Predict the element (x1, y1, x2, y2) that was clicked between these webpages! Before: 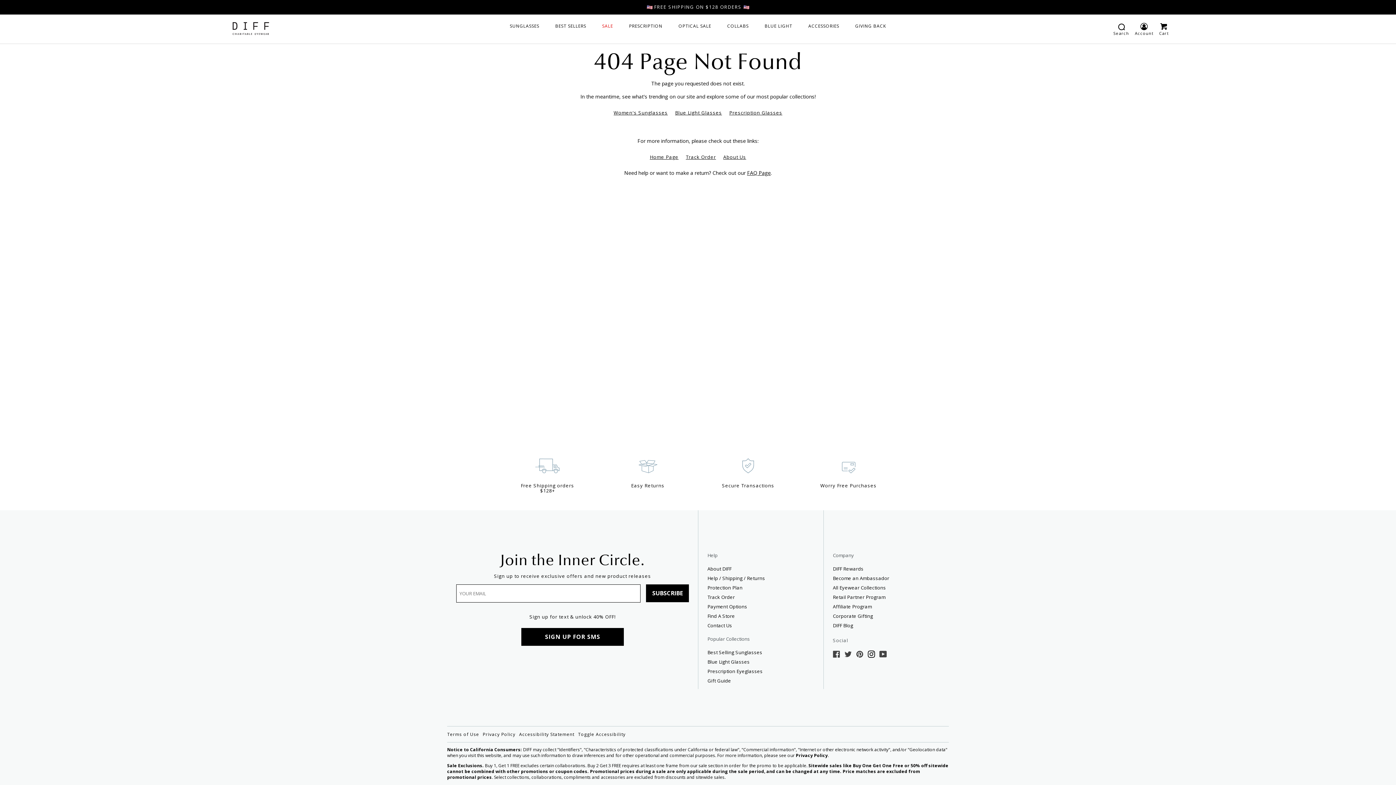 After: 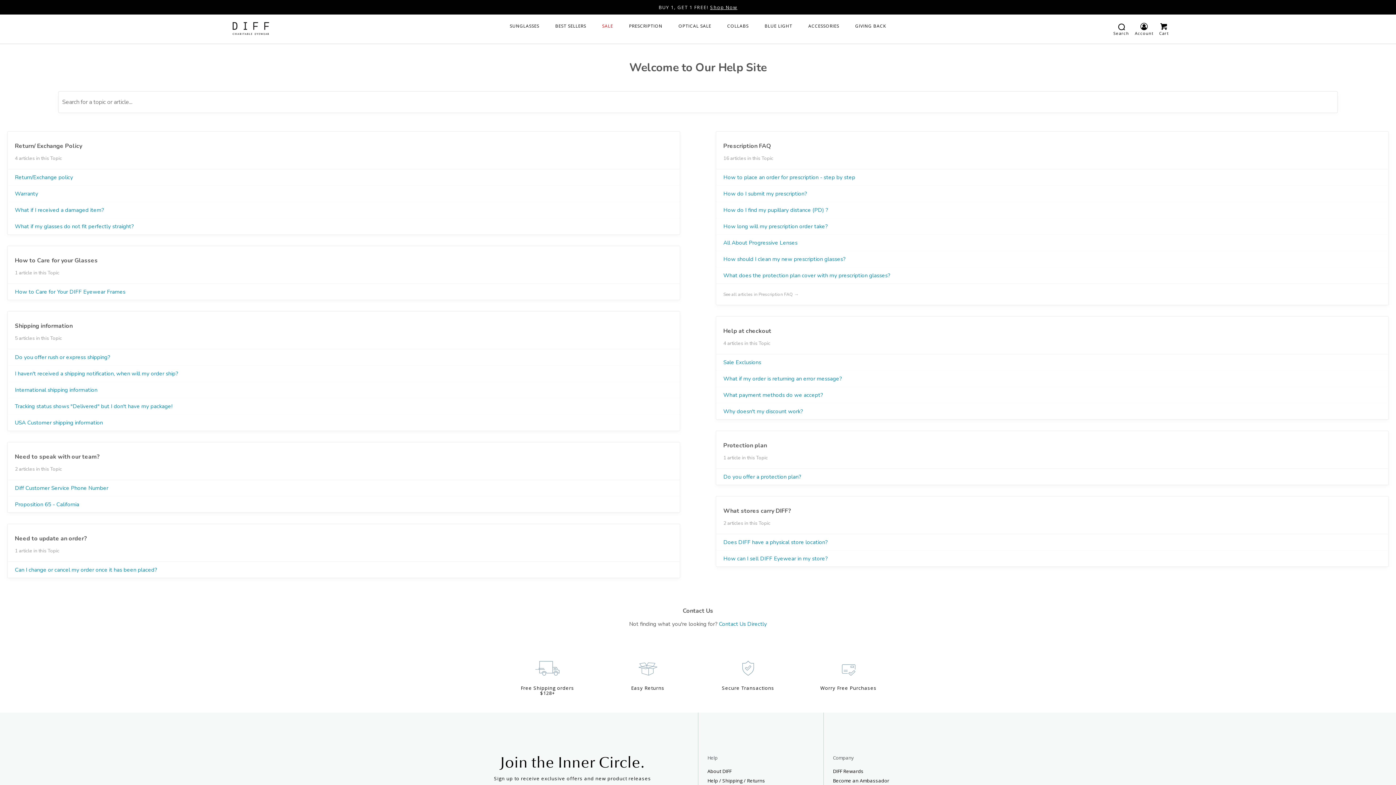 Action: bbox: (707, 573, 814, 583) label: Help / Shipping / Returns